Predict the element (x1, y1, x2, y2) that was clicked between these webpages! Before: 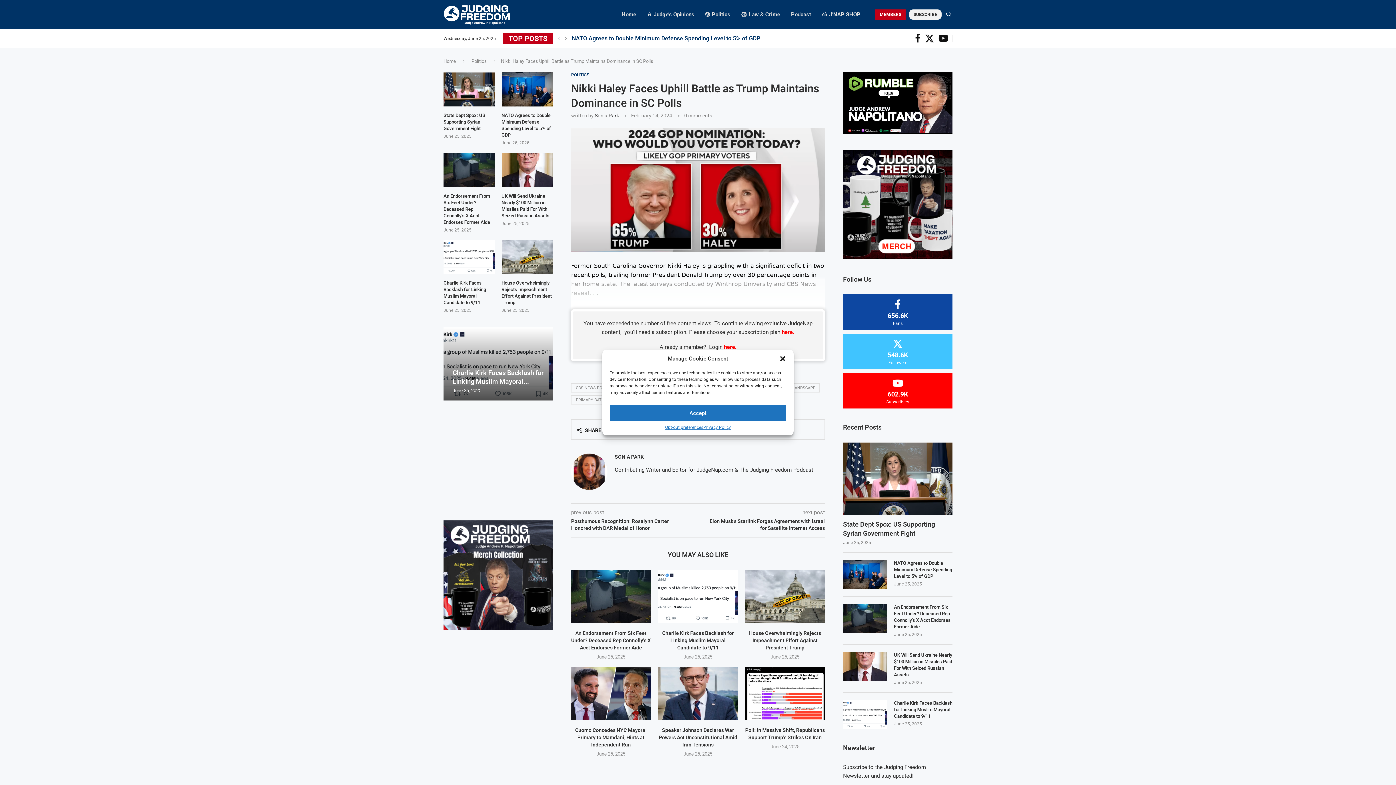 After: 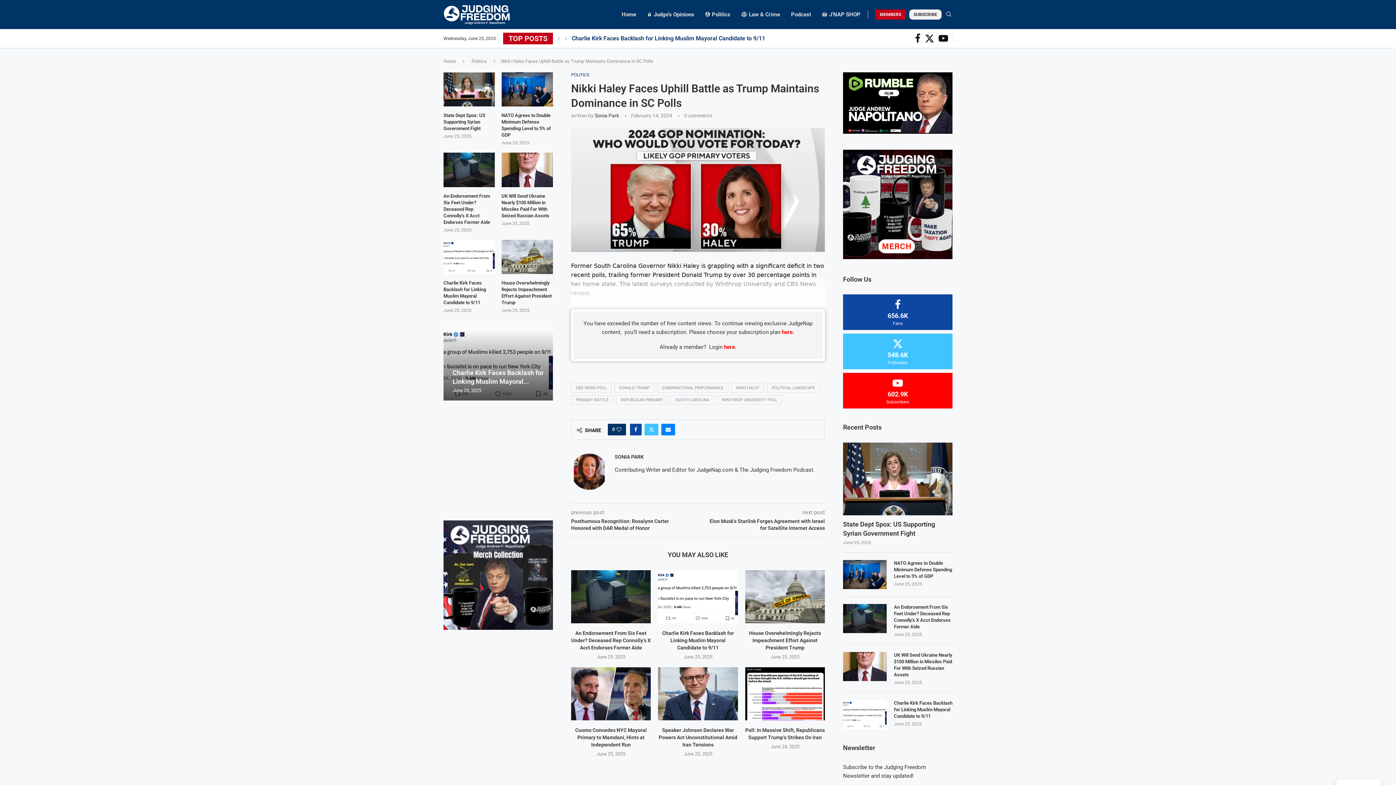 Action: bbox: (609, 405, 786, 421) label: Accept